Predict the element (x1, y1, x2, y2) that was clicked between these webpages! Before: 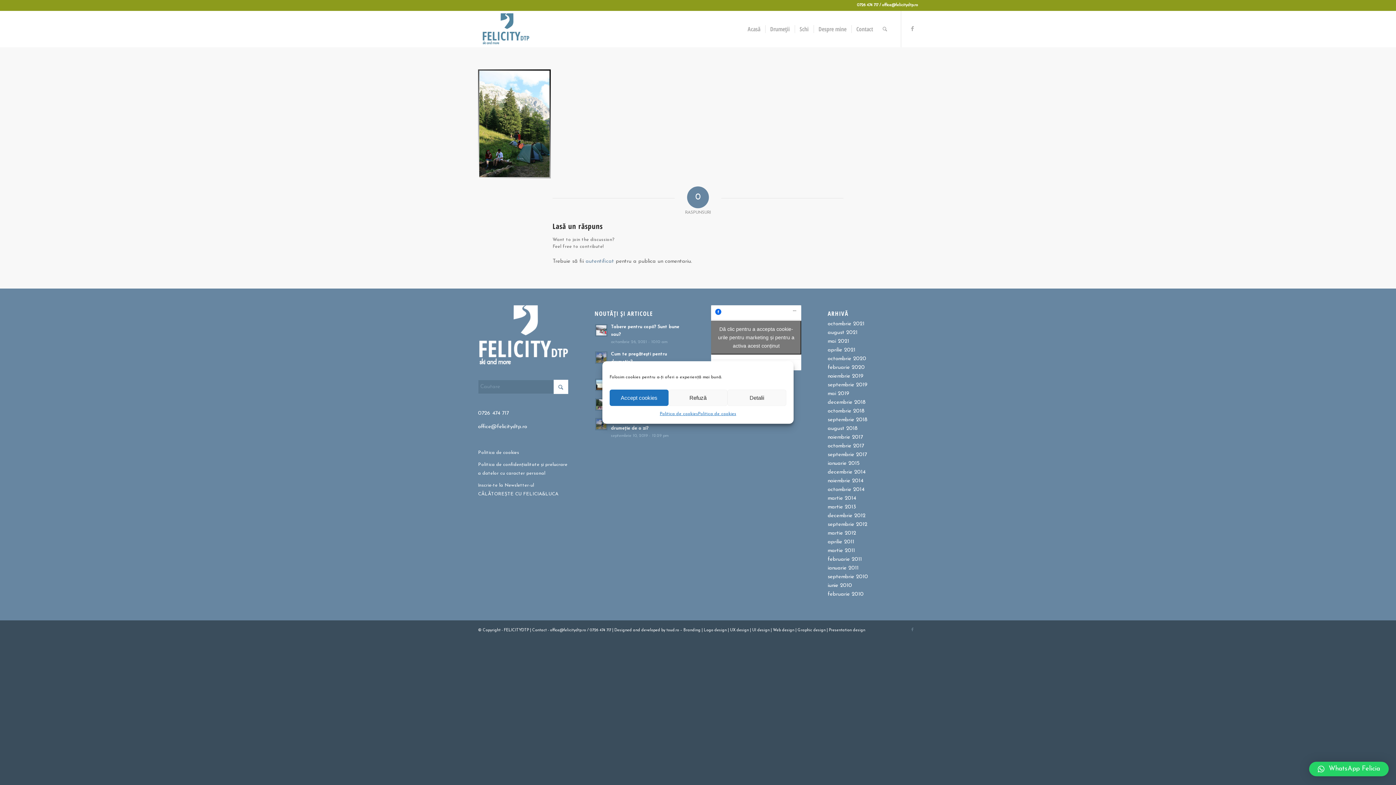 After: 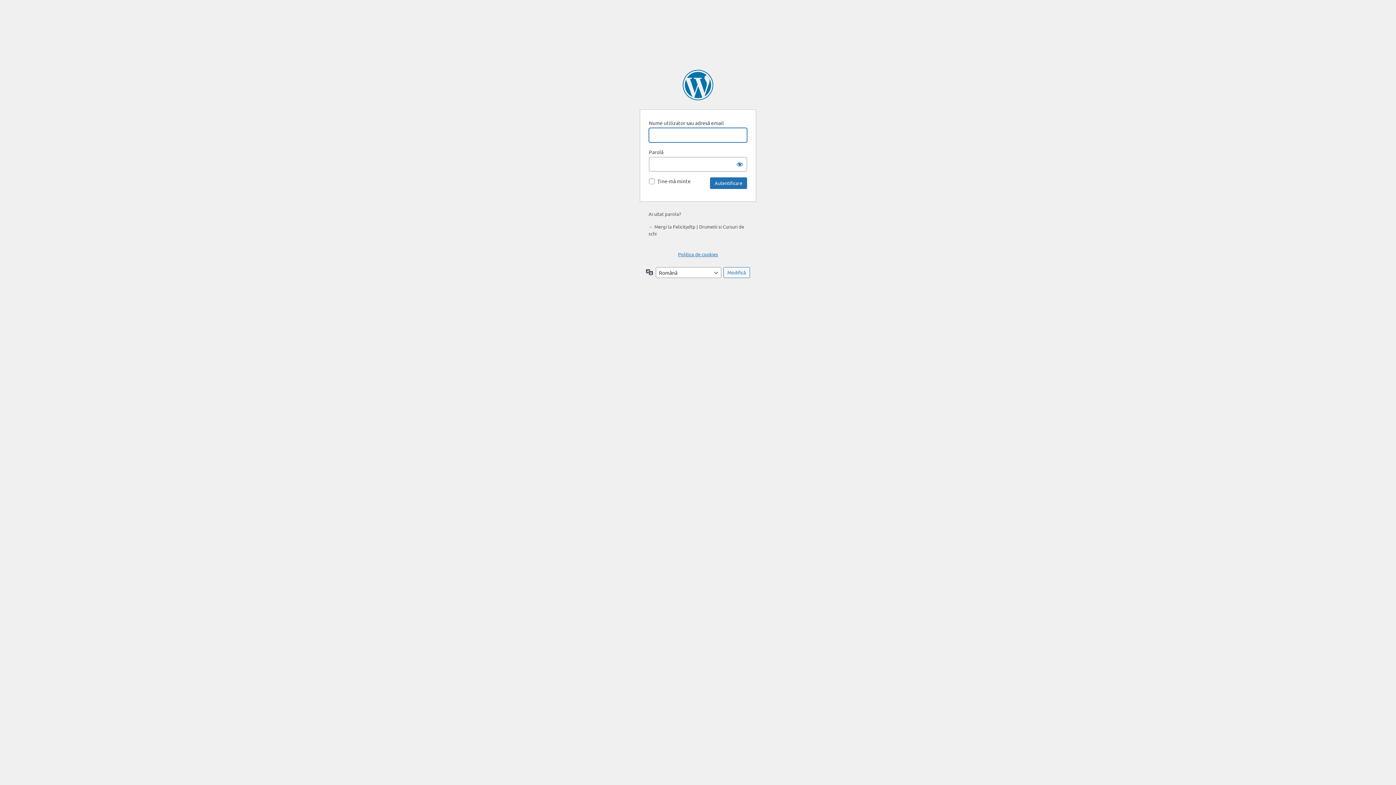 Action: label: autentificat bbox: (585, 258, 614, 264)